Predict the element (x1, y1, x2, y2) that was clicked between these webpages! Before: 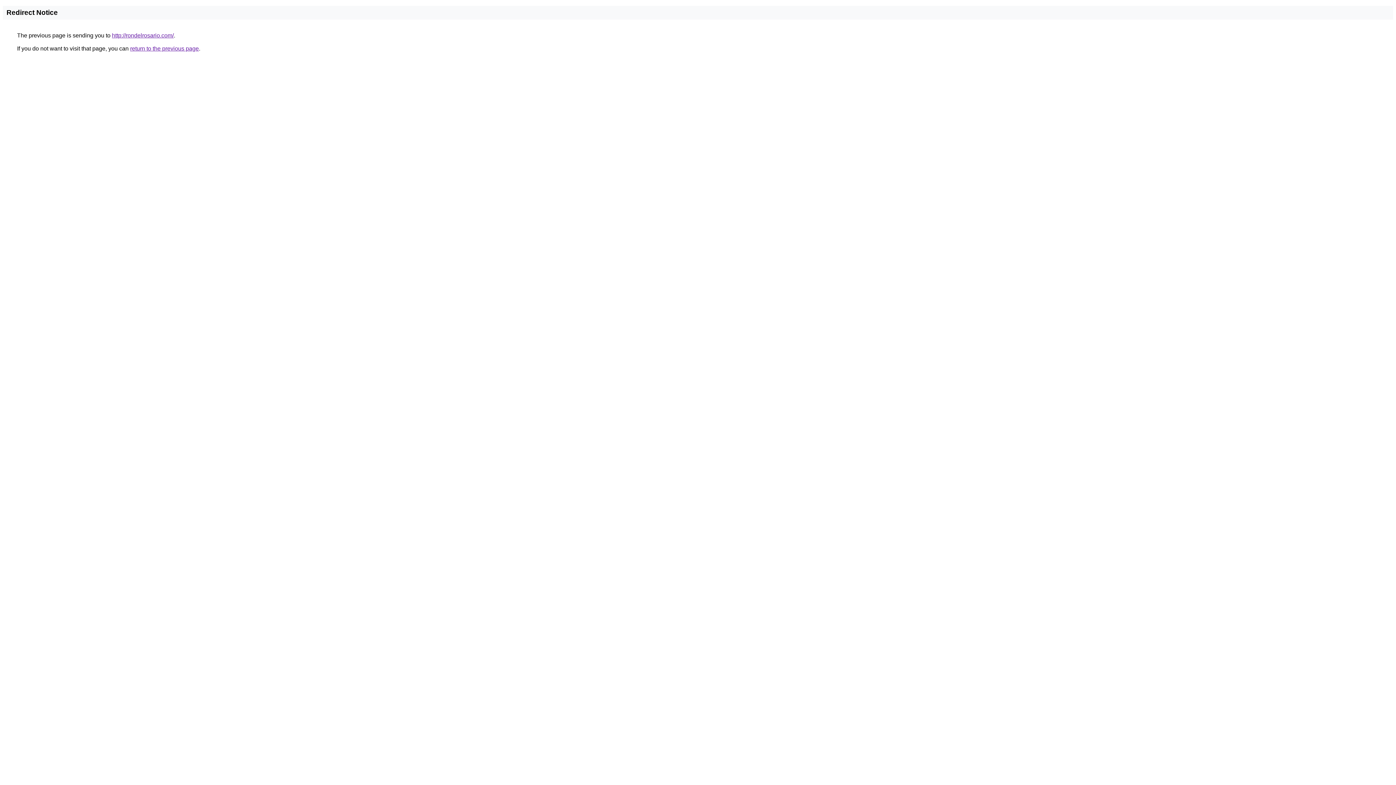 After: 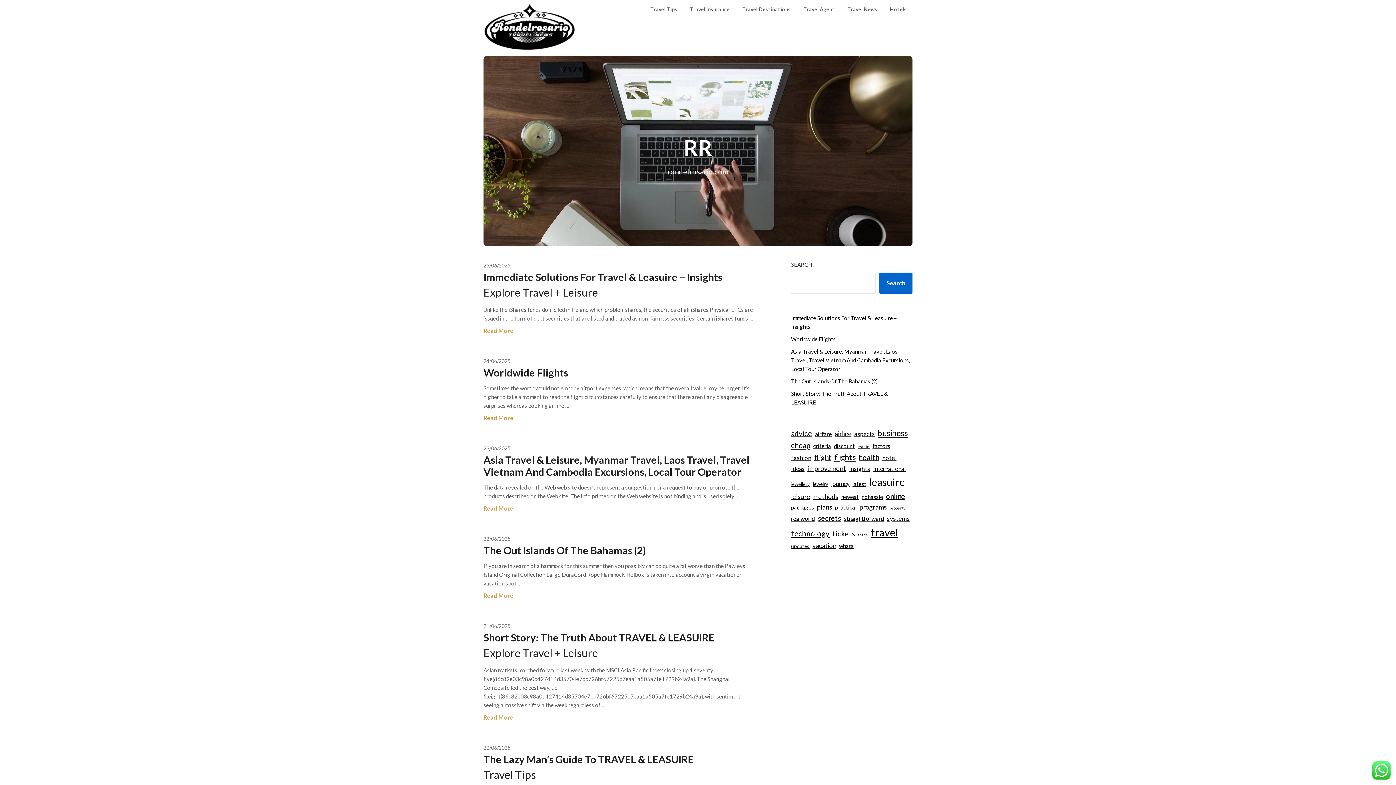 Action: label: http://rondelrosario.com/ bbox: (112, 32, 173, 38)